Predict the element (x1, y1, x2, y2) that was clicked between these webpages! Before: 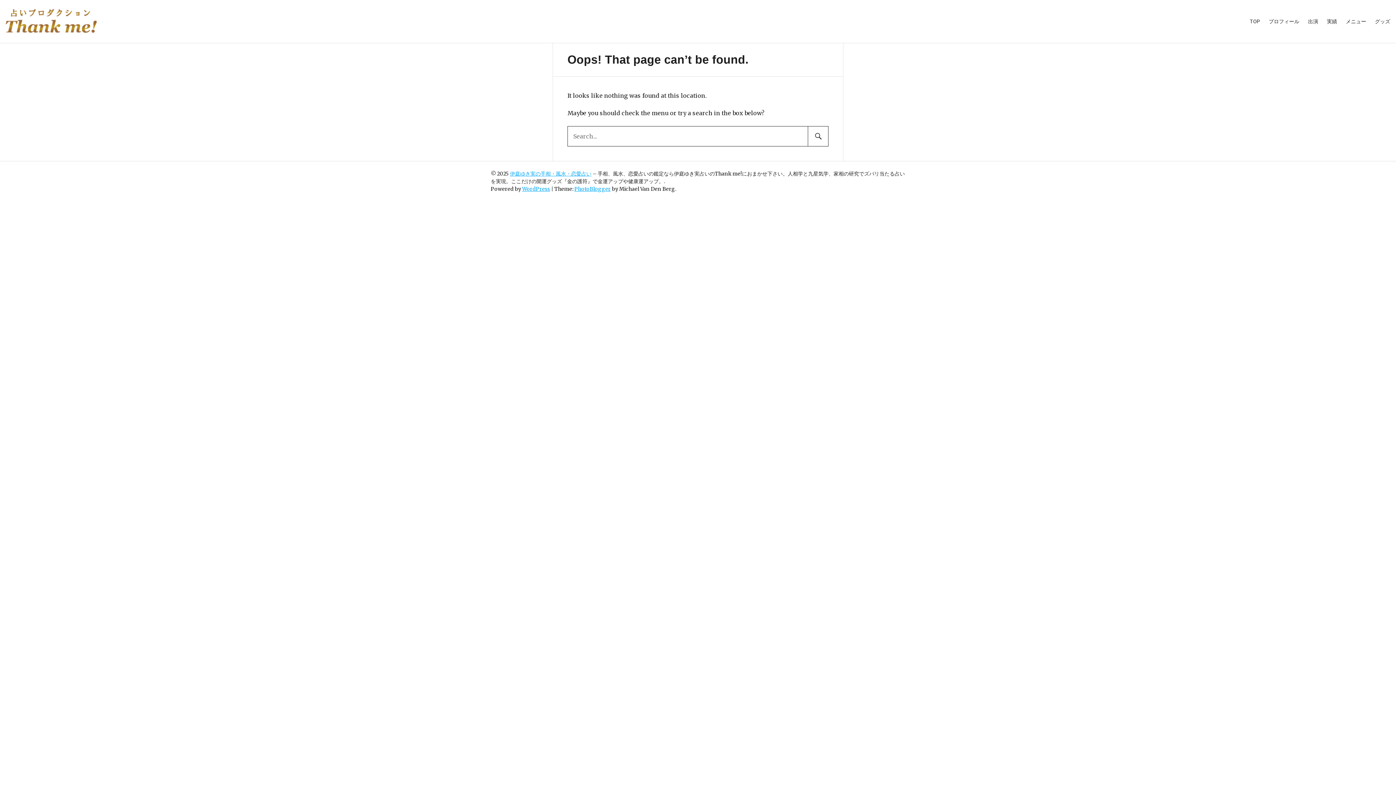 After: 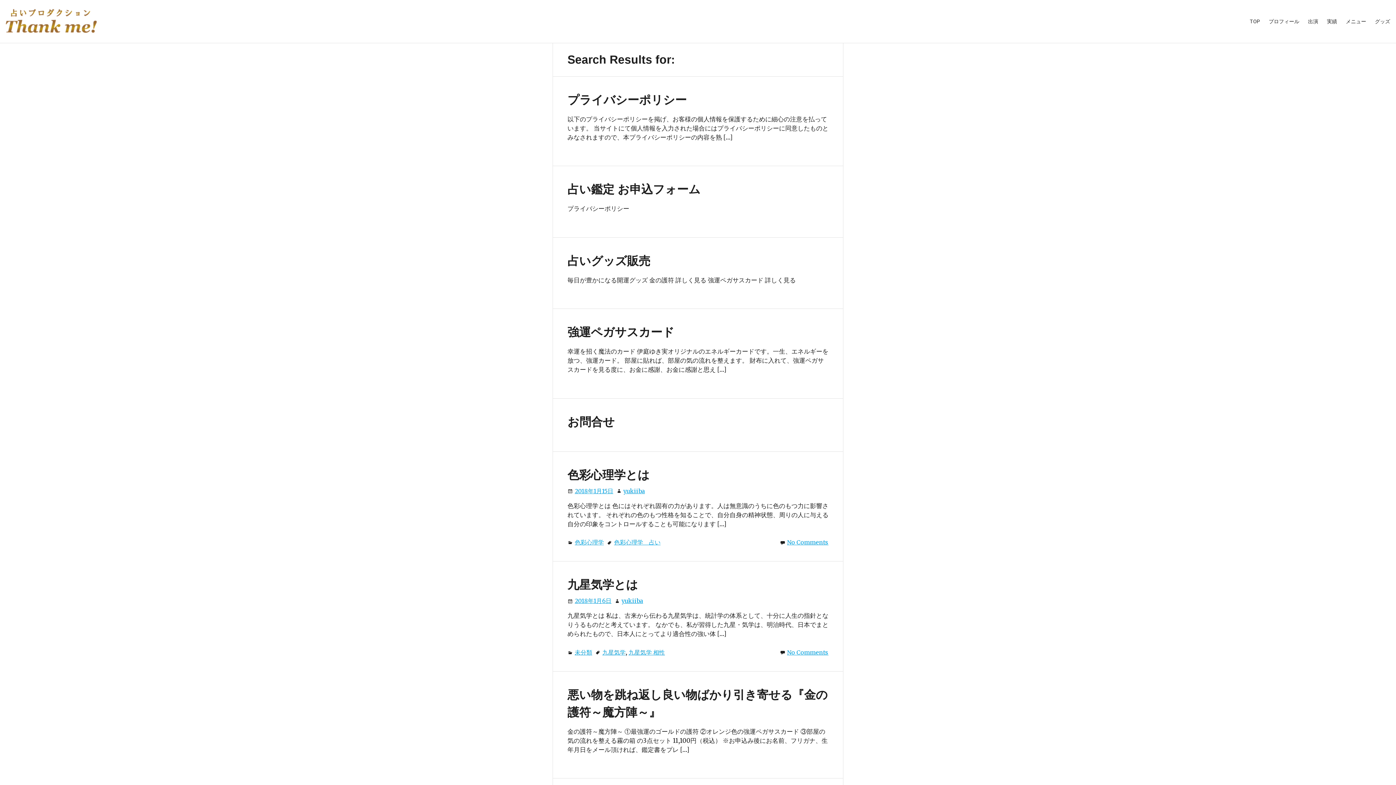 Action: label: Search Submit bbox: (808, 126, 828, 146)